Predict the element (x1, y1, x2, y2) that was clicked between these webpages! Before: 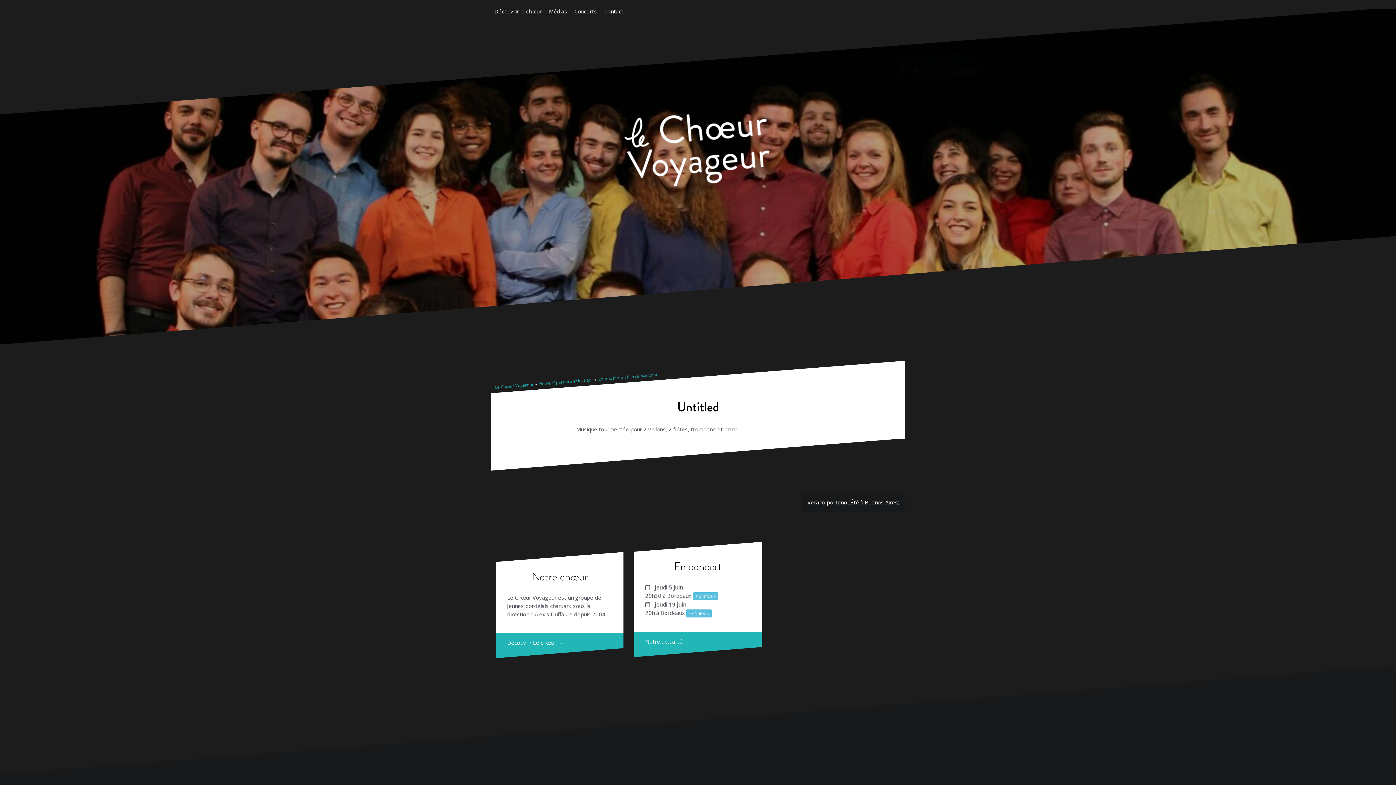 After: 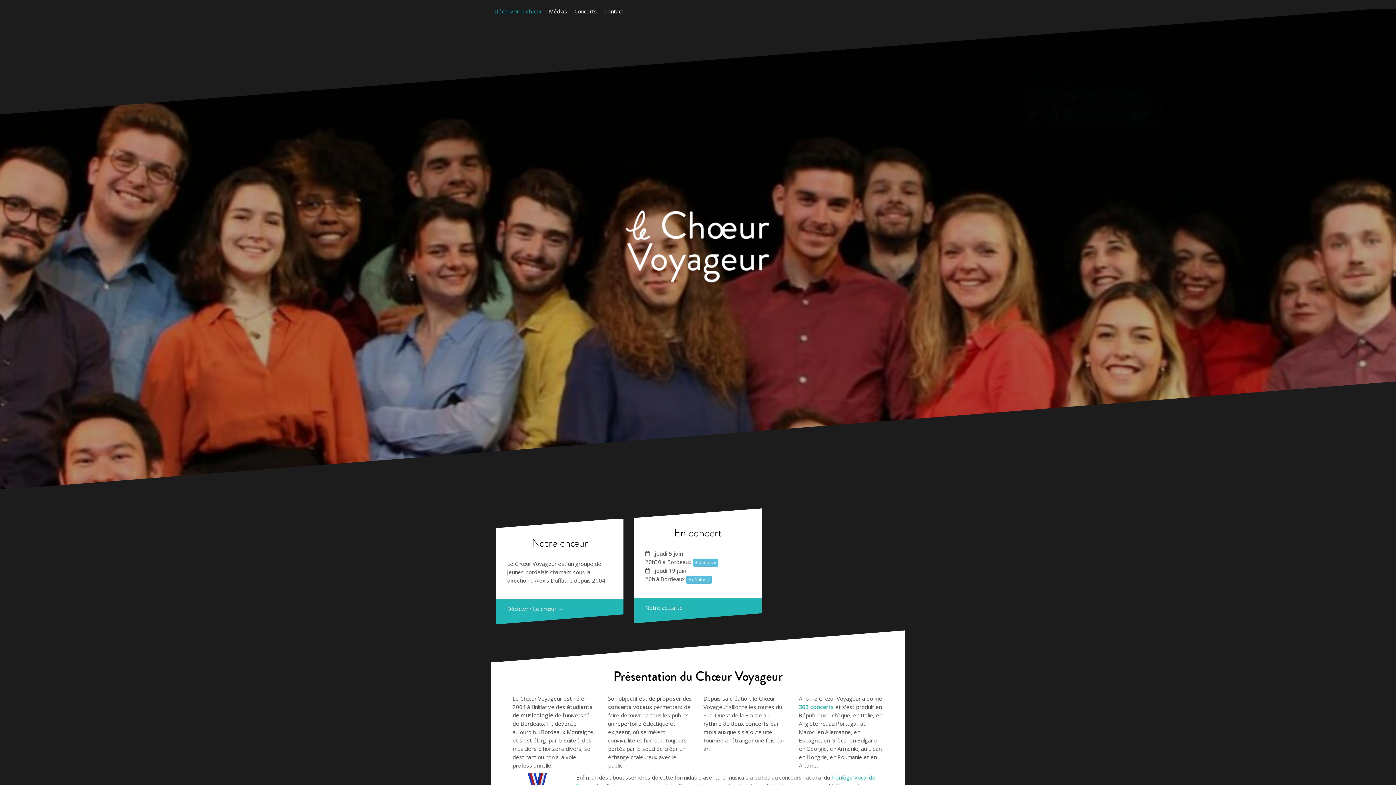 Action: bbox: (517, 63, 878, 239)